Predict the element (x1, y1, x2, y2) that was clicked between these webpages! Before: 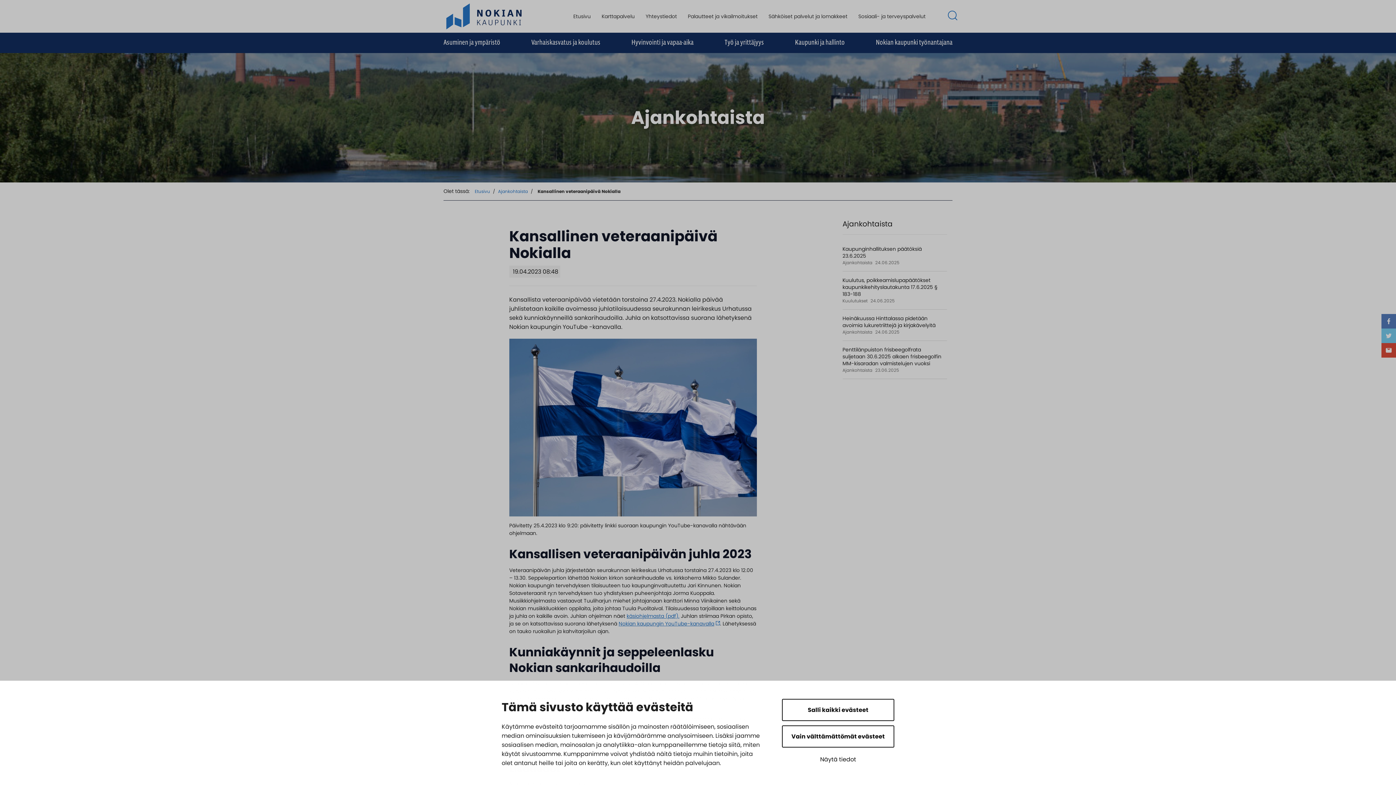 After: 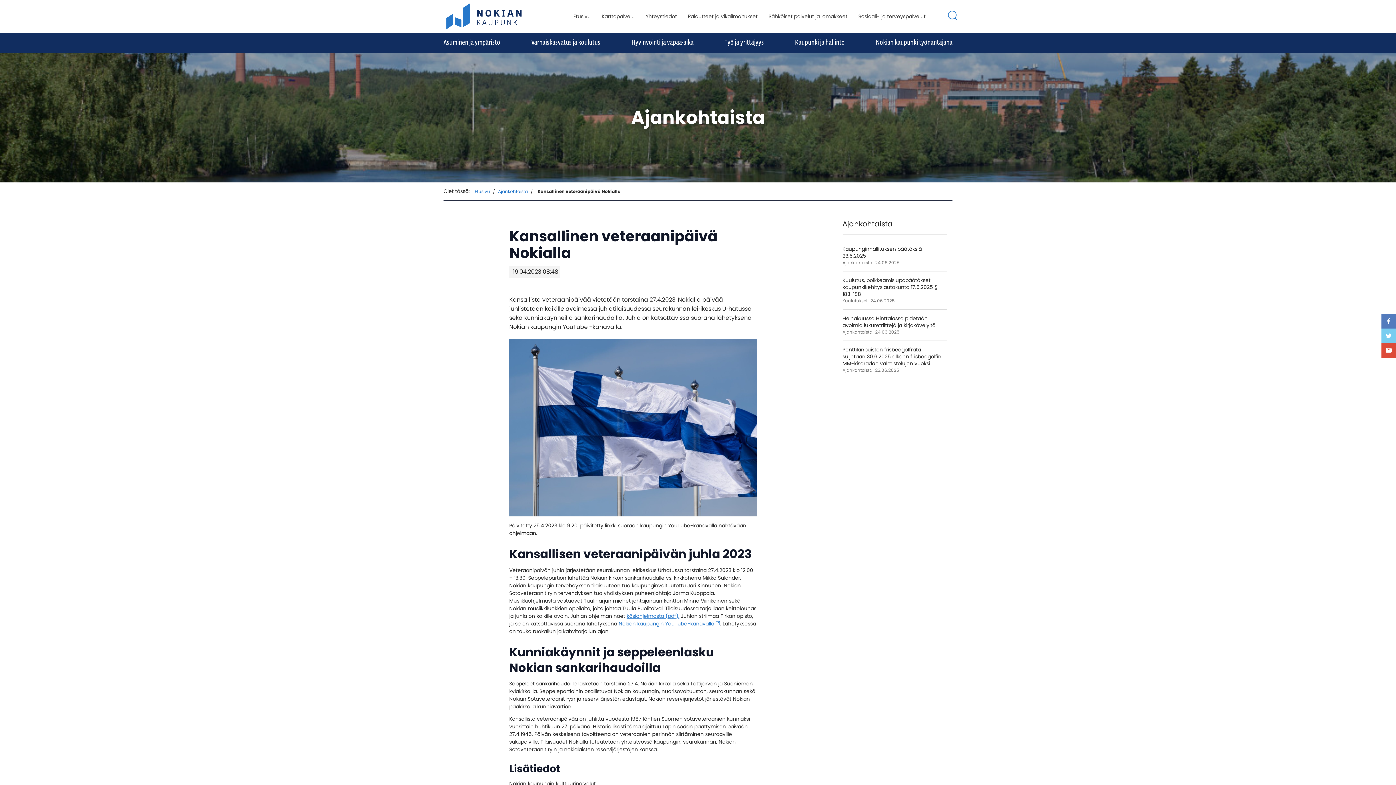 Action: bbox: (782, 725, 894, 748) label: Vain välttämättömät evästeet